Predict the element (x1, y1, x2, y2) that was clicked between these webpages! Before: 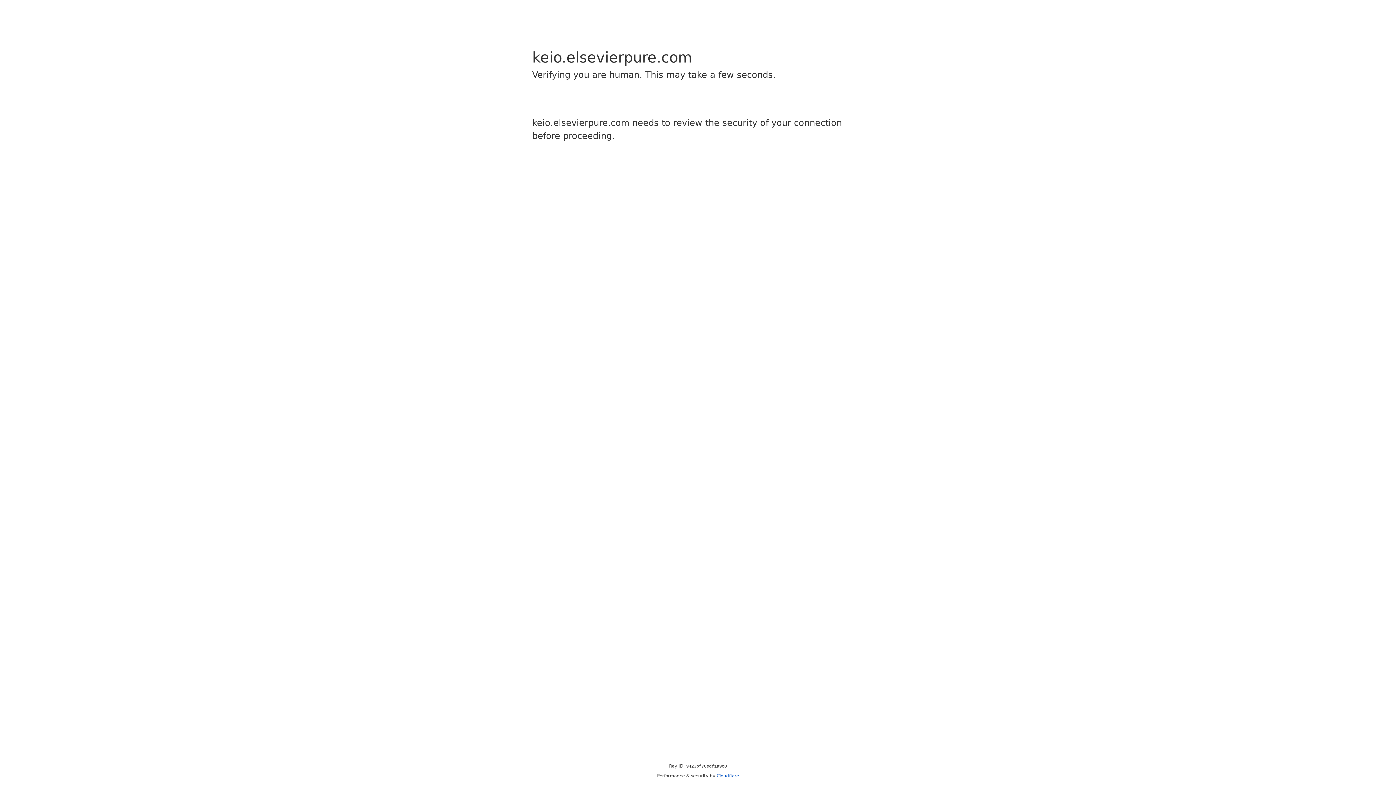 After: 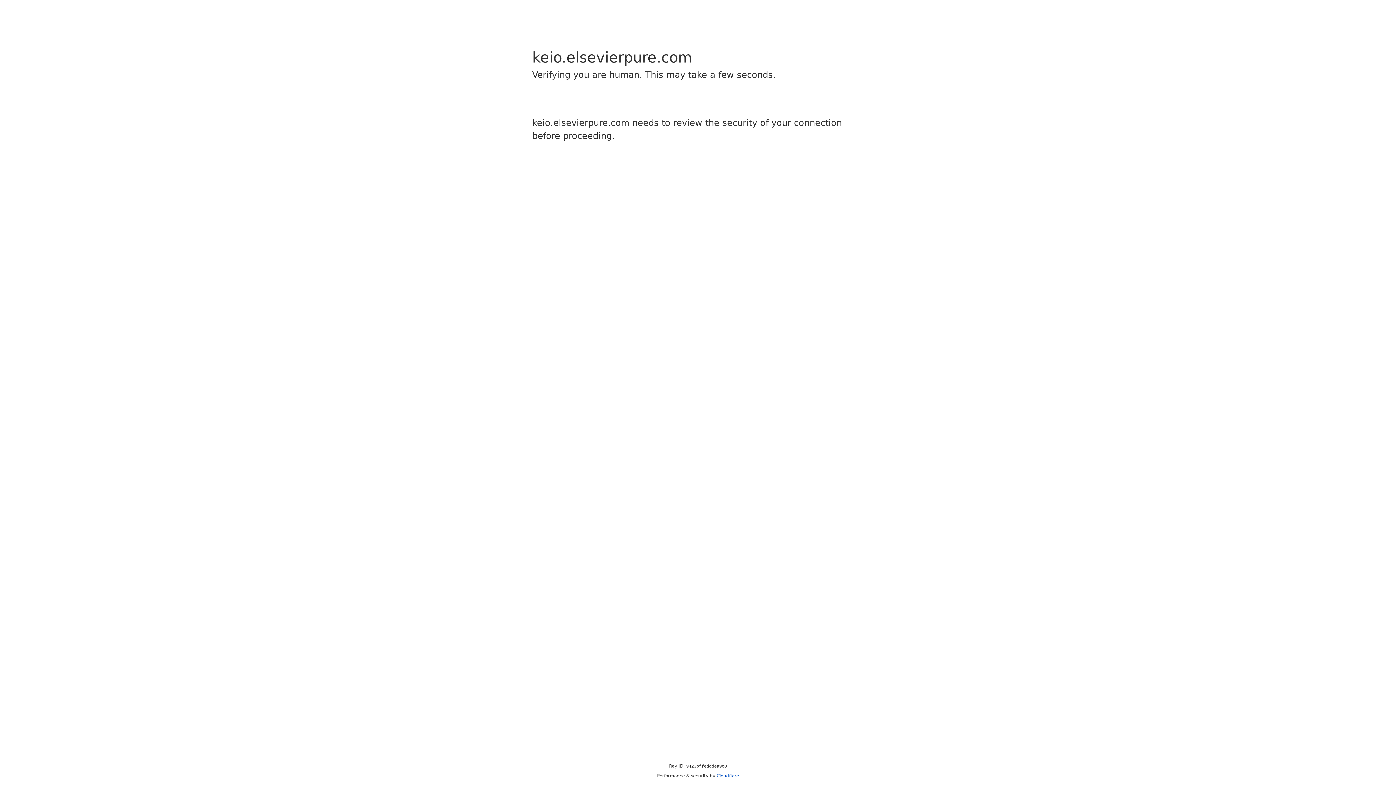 Action: bbox: (716, 773, 739, 778) label: Cloudflare